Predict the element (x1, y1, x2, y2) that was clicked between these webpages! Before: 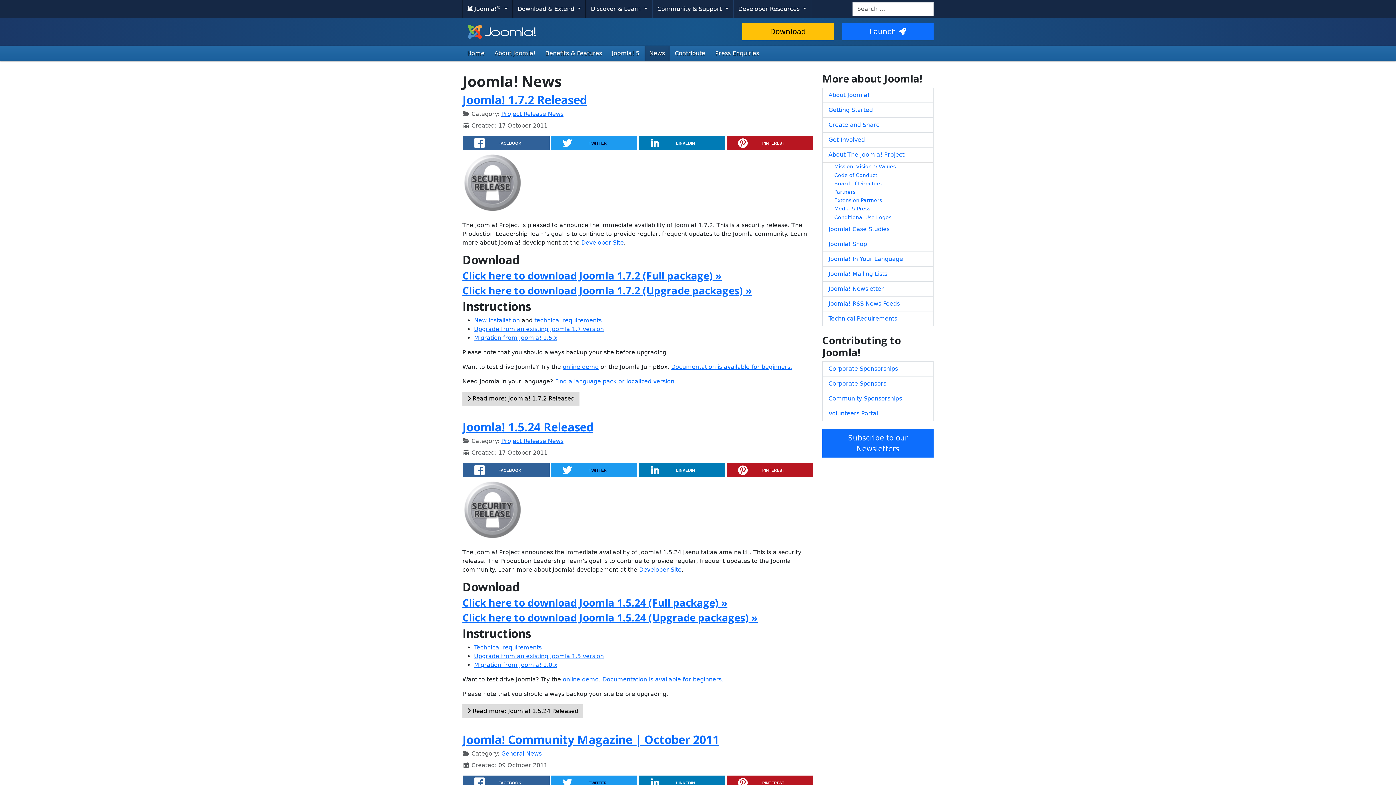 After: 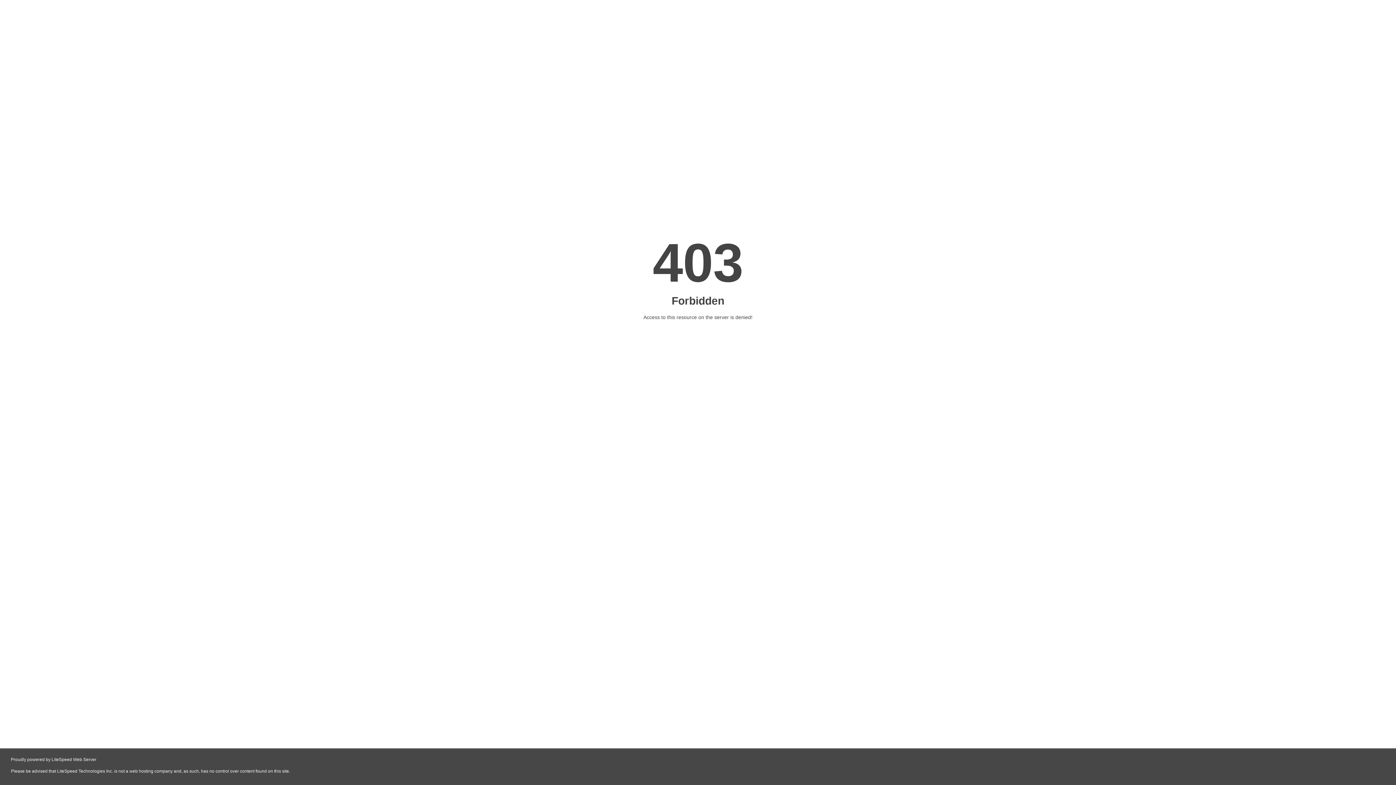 Action: bbox: (555, 378, 676, 385) label: Find a language pack or localized version.